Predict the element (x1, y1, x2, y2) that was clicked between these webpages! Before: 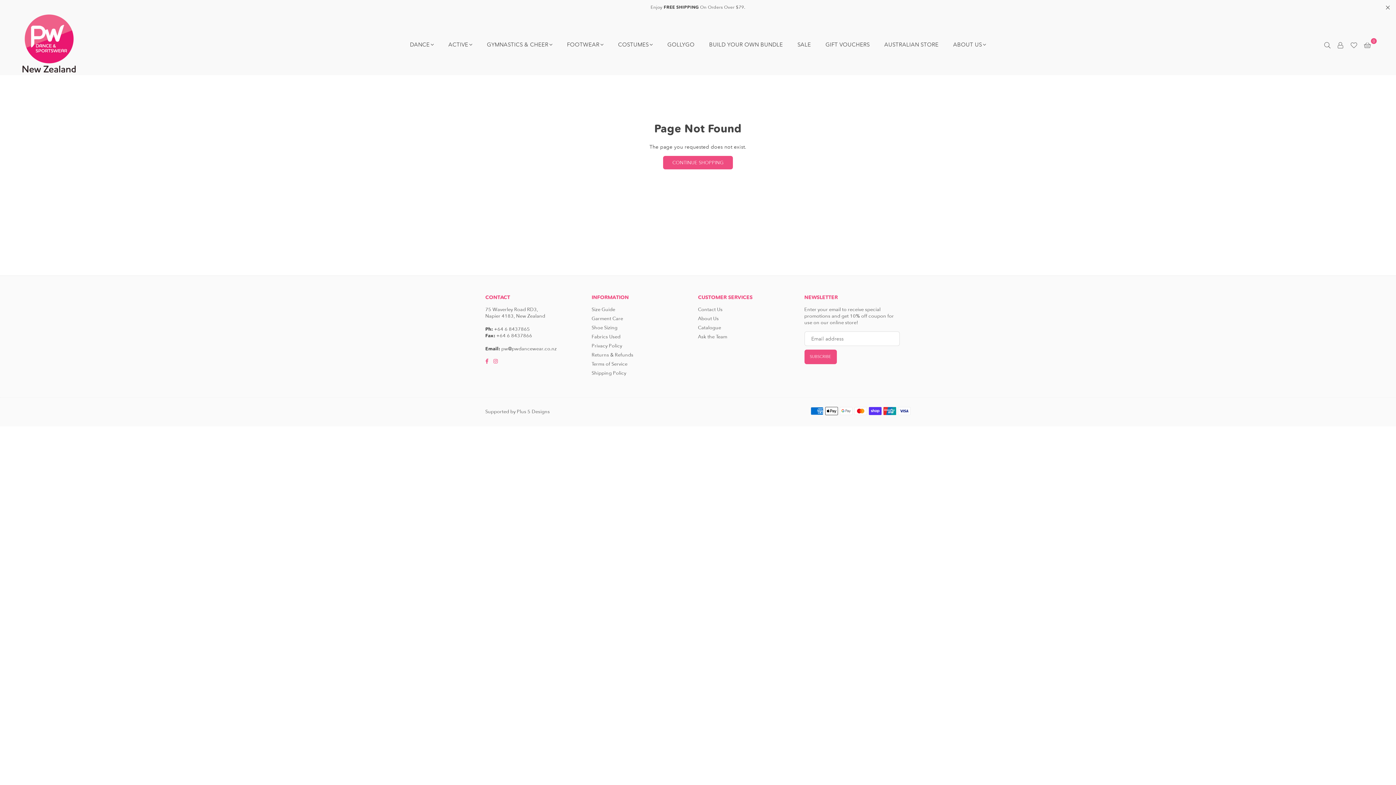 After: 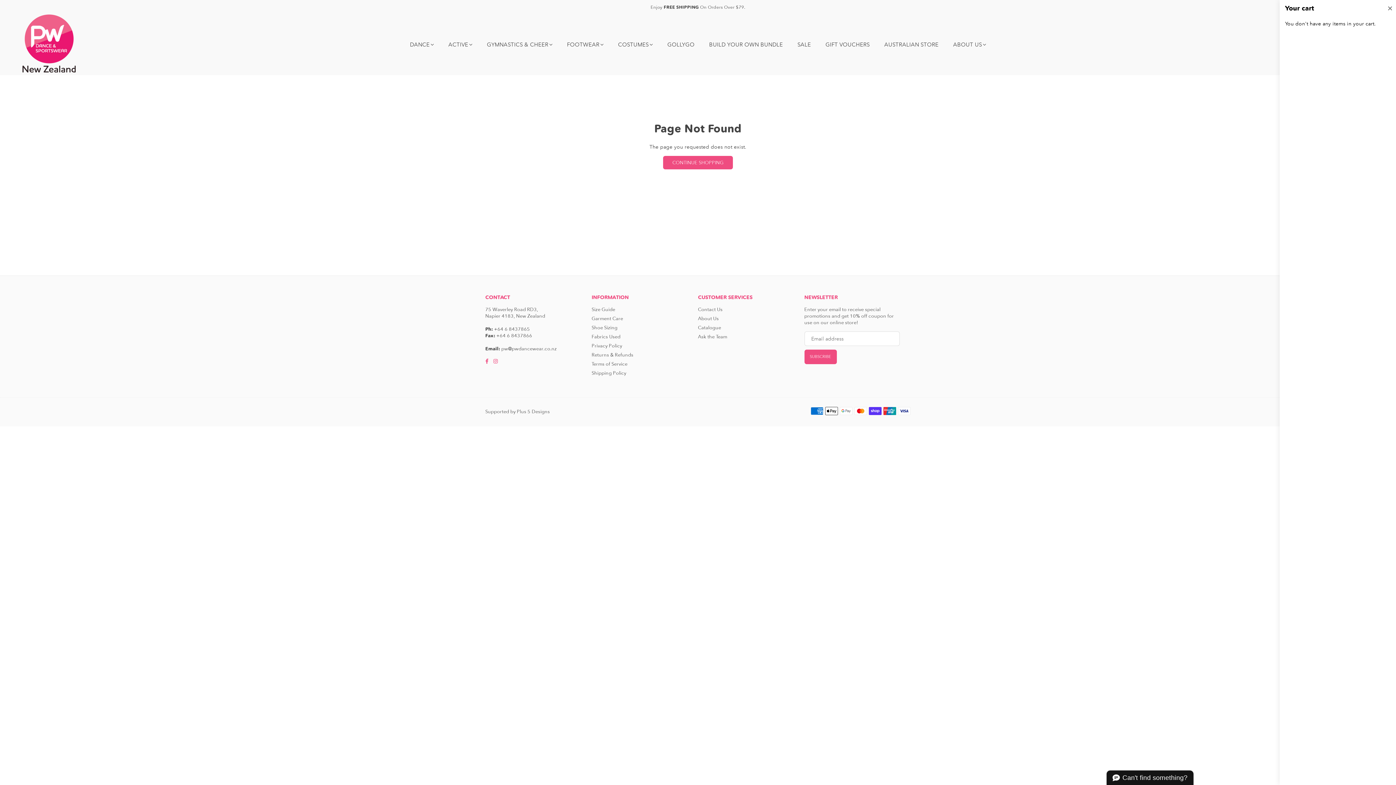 Action: label: 0 bbox: (1360, 39, 1374, 50)